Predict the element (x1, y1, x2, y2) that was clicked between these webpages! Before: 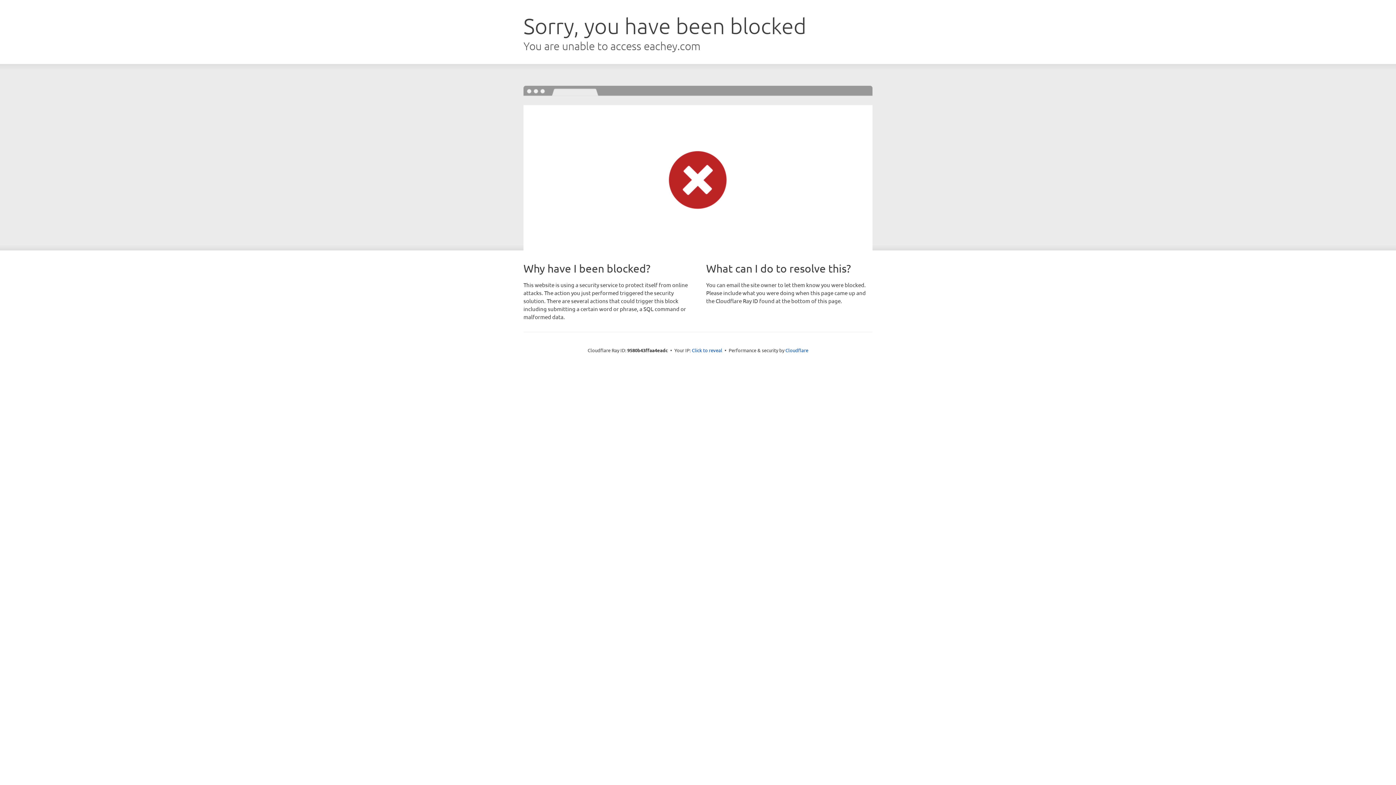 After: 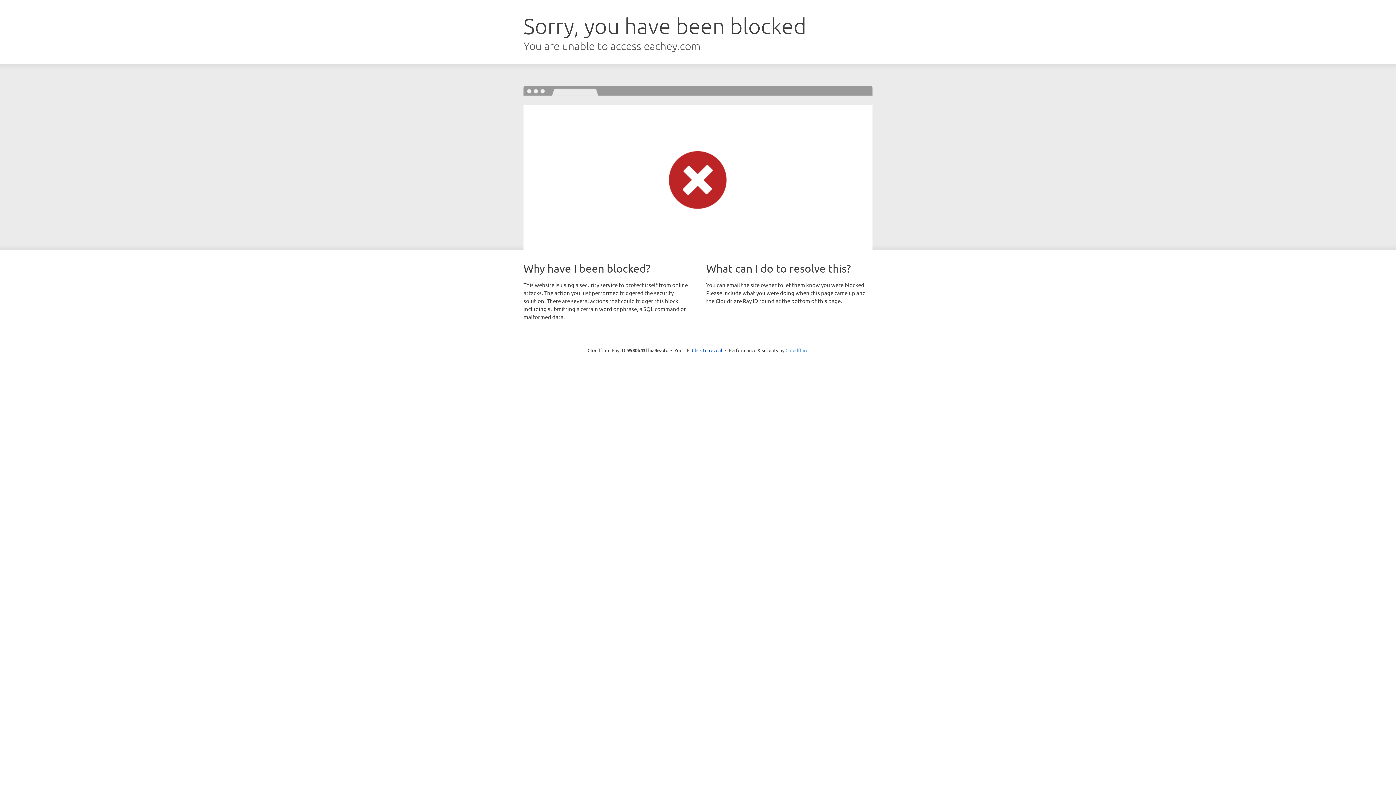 Action: label: Cloudflare bbox: (785, 347, 808, 353)